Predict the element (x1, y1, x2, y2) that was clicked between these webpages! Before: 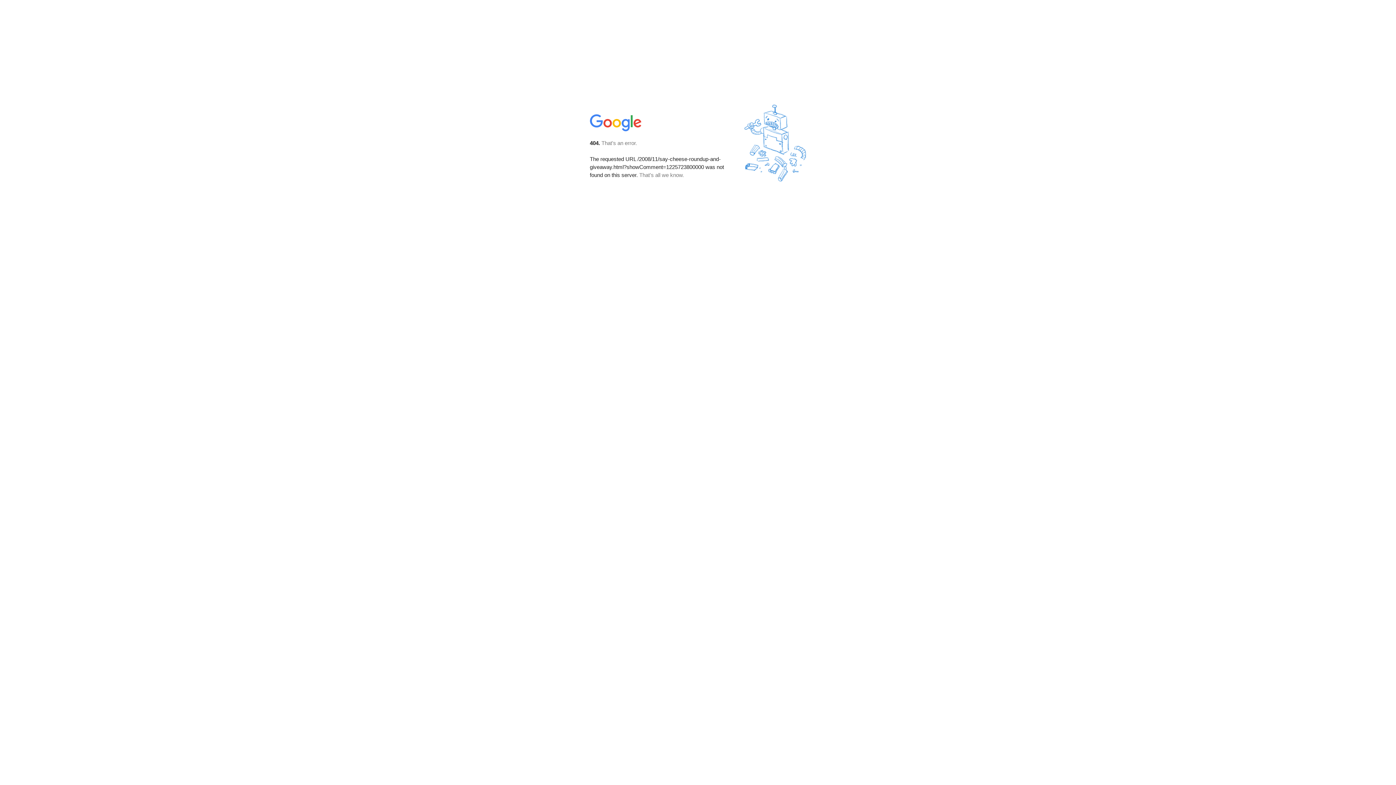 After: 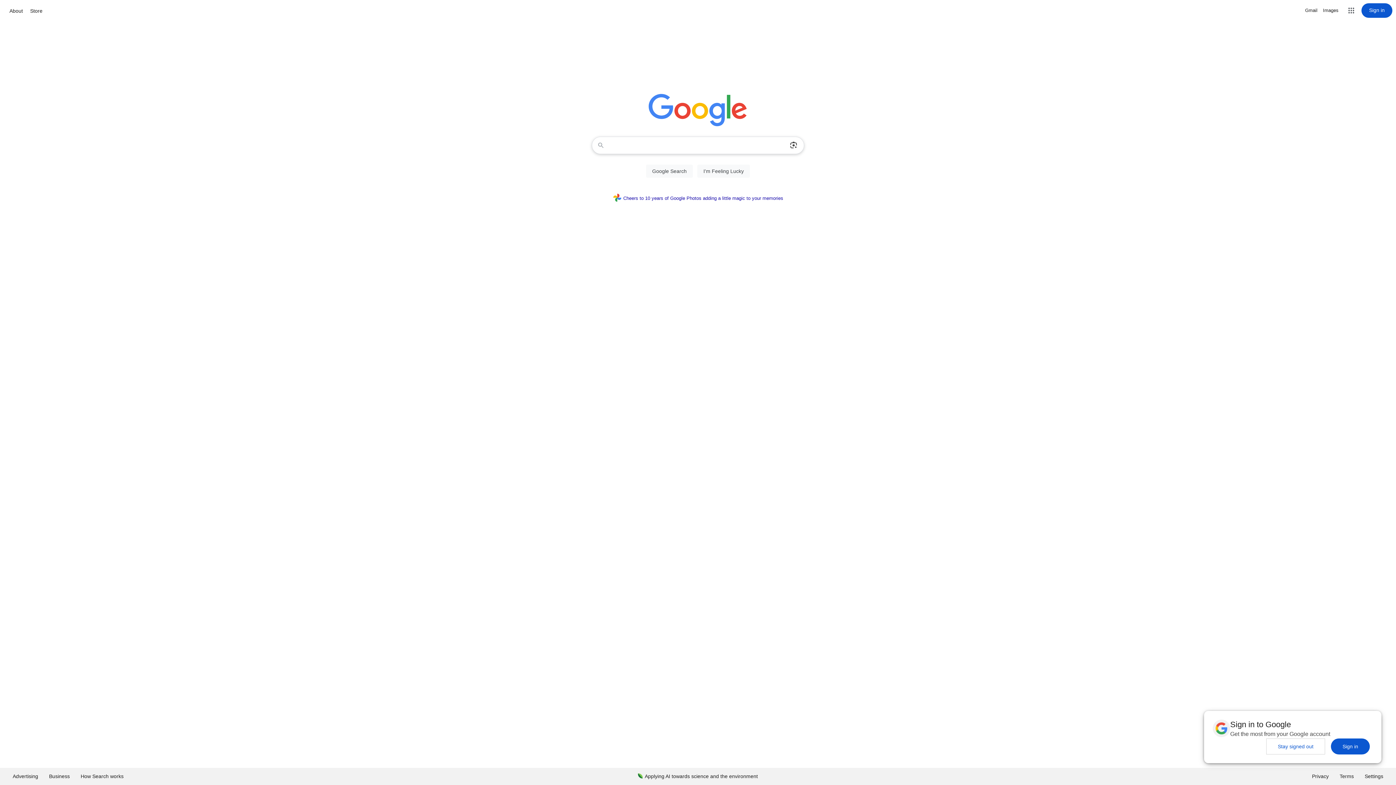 Action: bbox: (590, 127, 642, 134)